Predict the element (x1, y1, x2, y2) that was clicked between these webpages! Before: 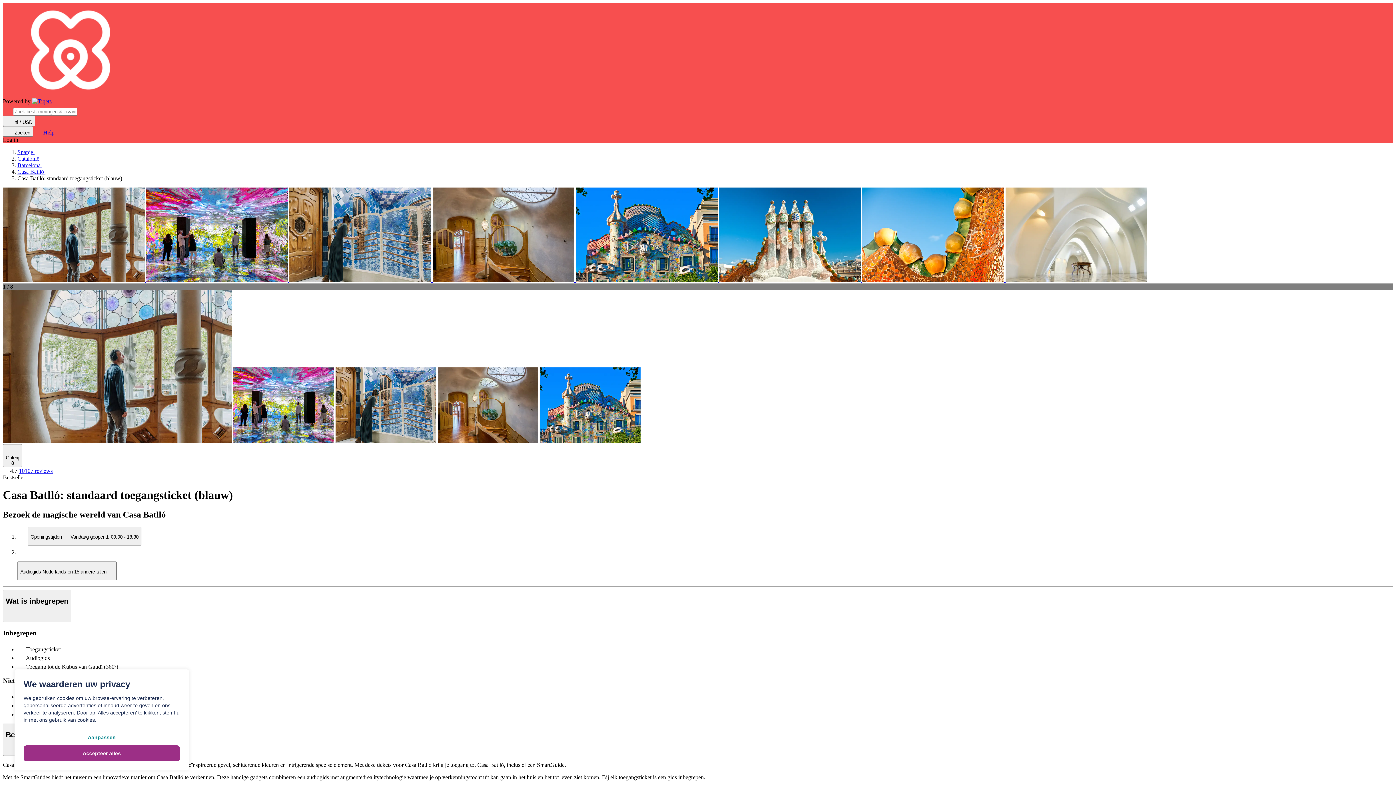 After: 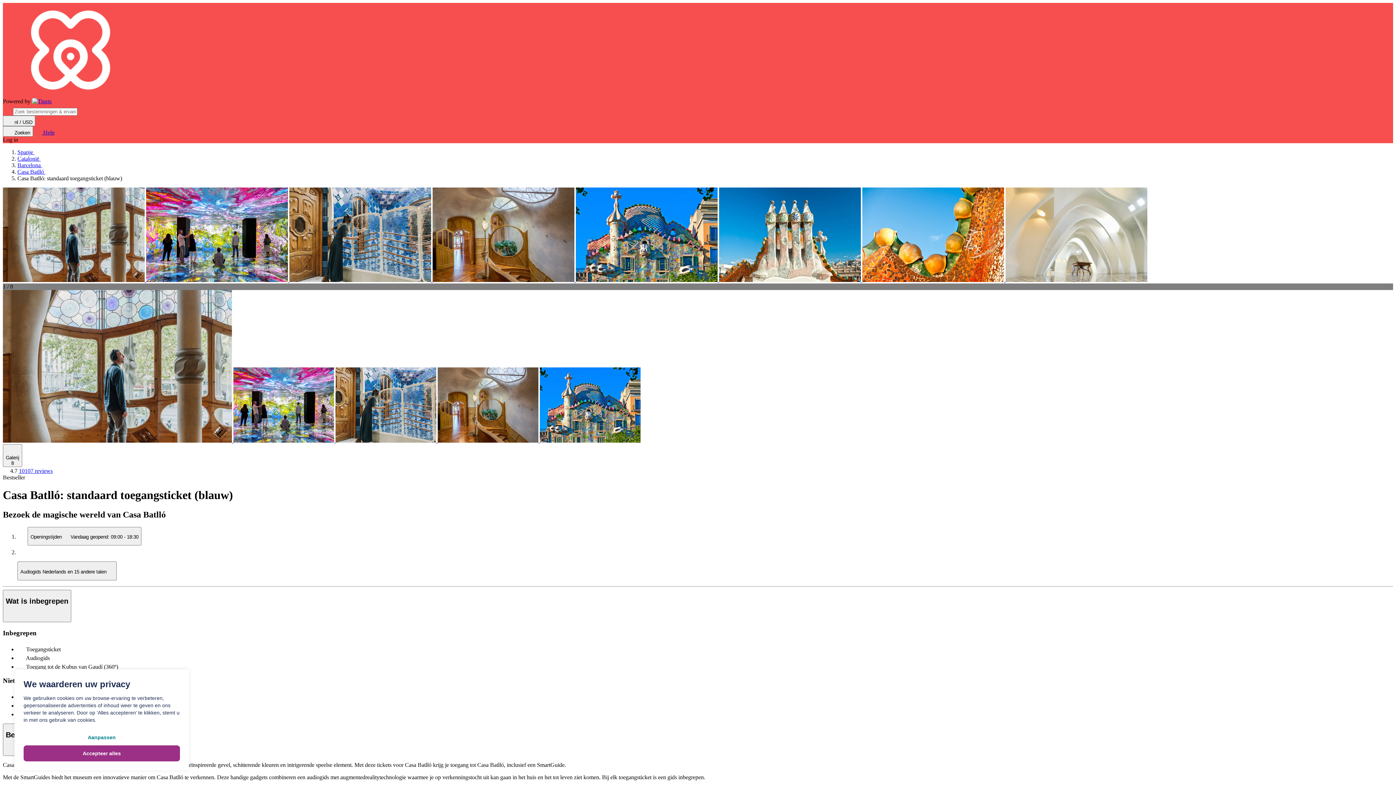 Action: label:   bbox: (432, 277, 576, 283)